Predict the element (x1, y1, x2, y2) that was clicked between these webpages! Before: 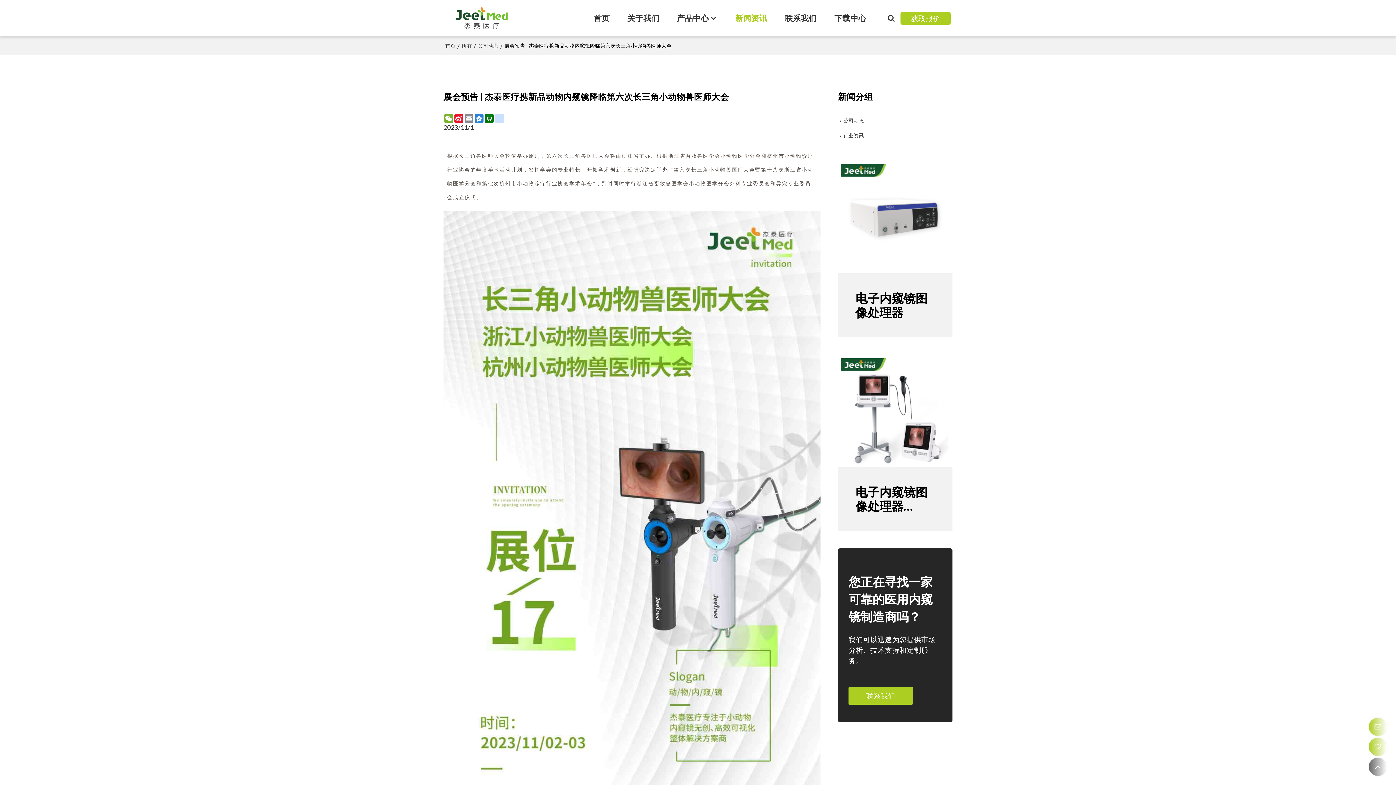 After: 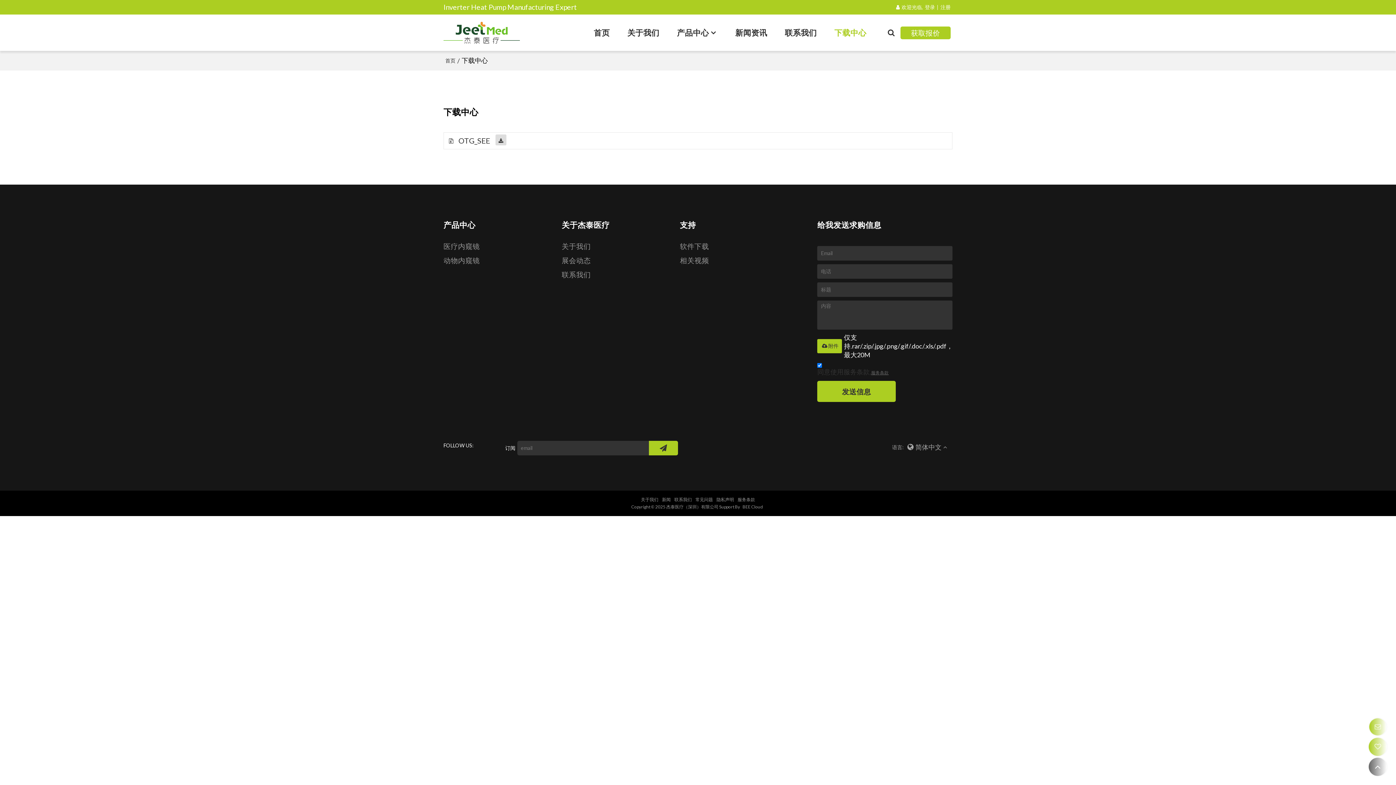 Action: label: 下载中心 bbox: (834, 0, 866, 36)